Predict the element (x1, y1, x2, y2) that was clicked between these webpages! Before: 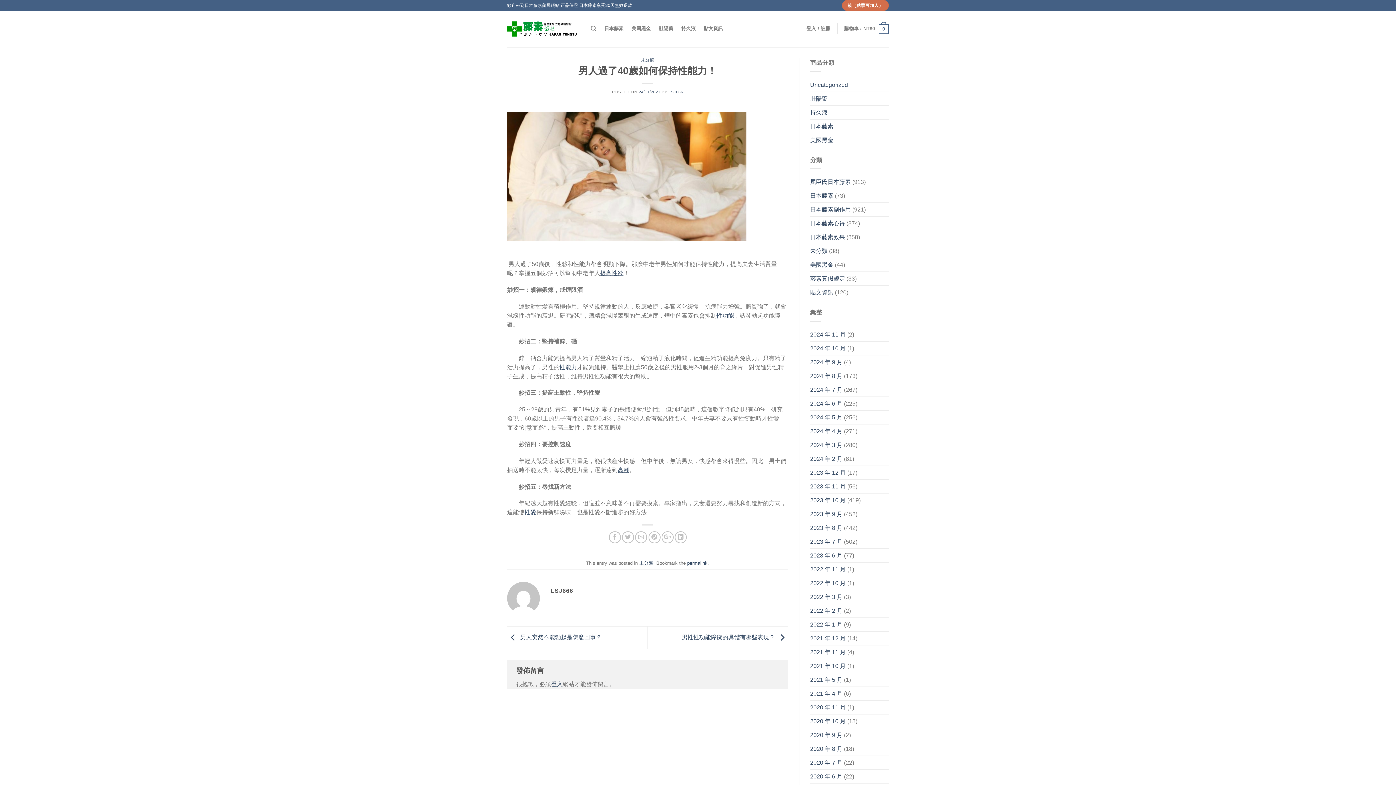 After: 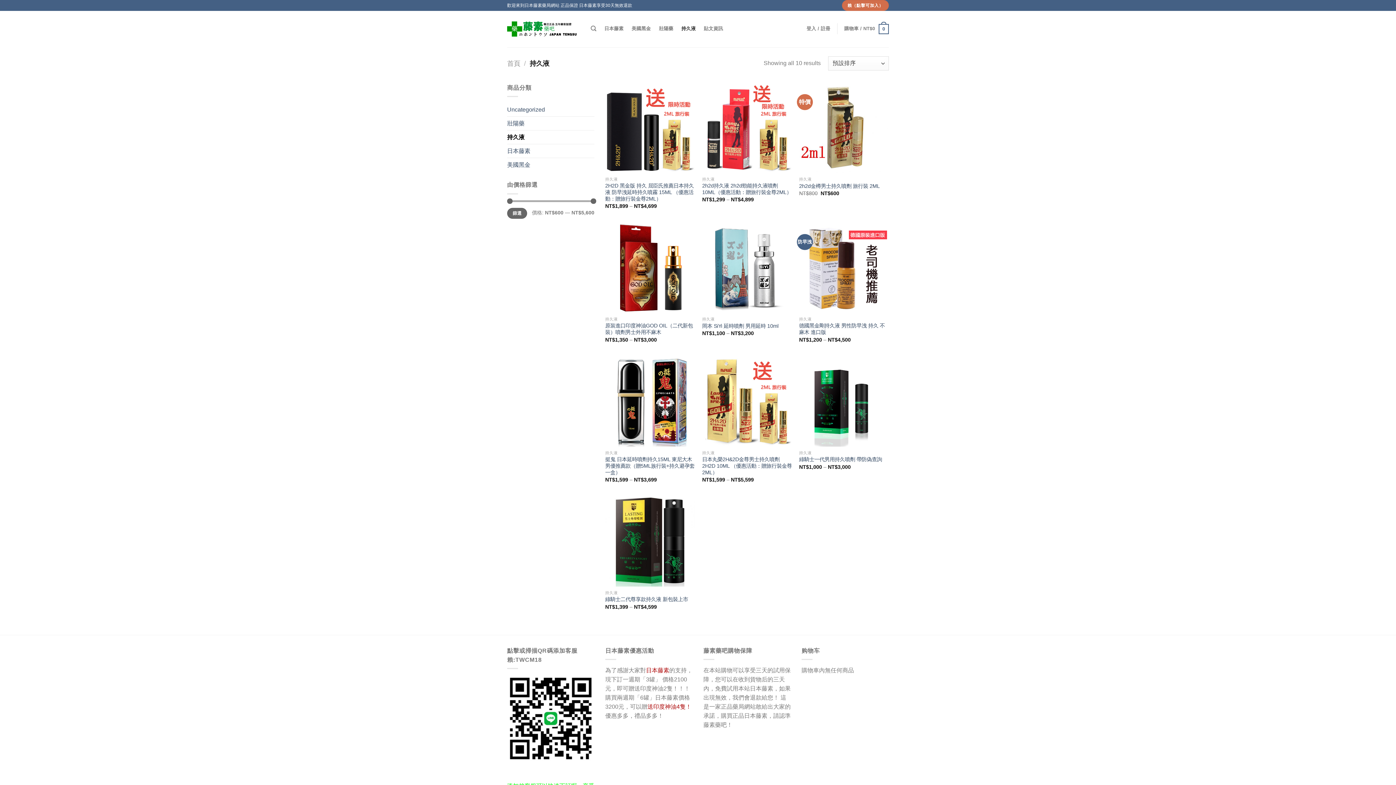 Action: label: 持久液 bbox: (810, 105, 889, 119)